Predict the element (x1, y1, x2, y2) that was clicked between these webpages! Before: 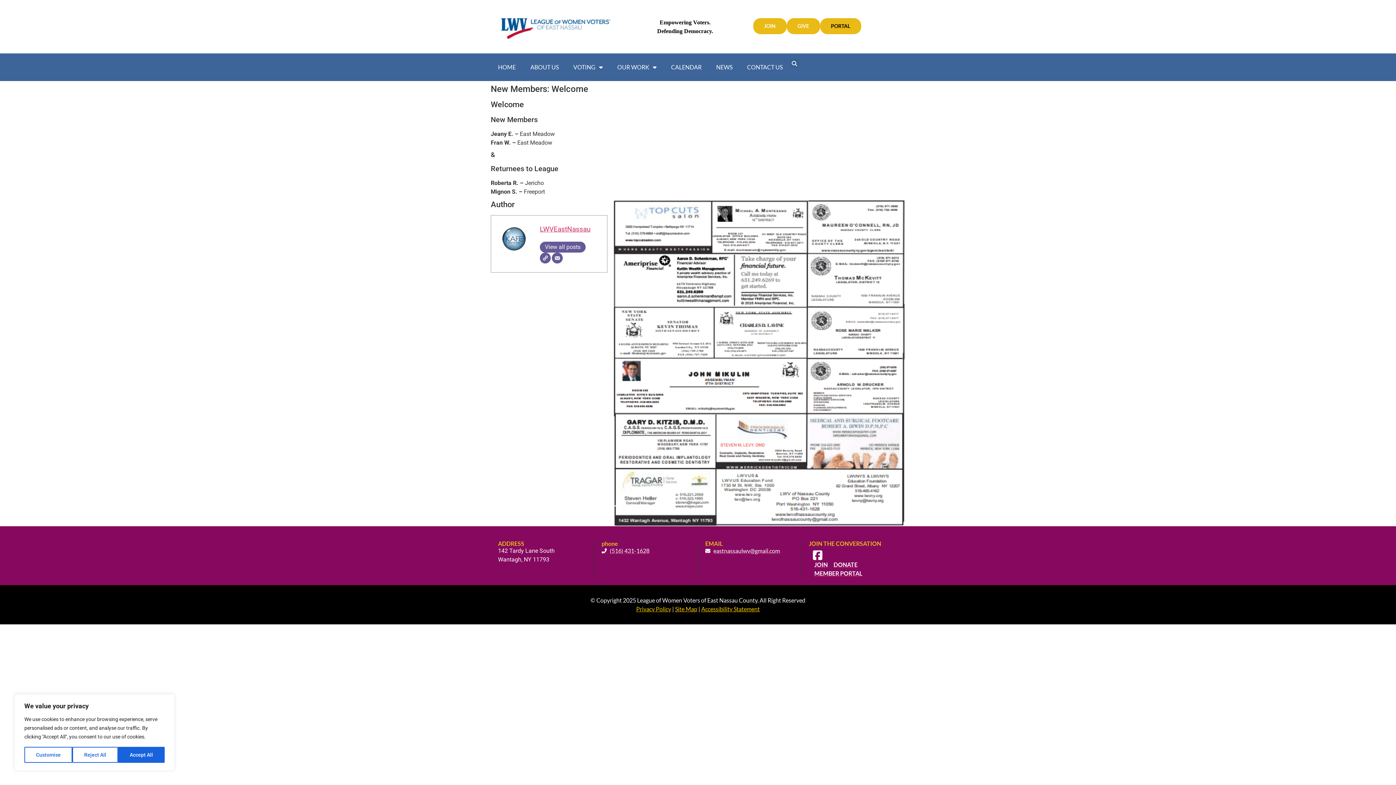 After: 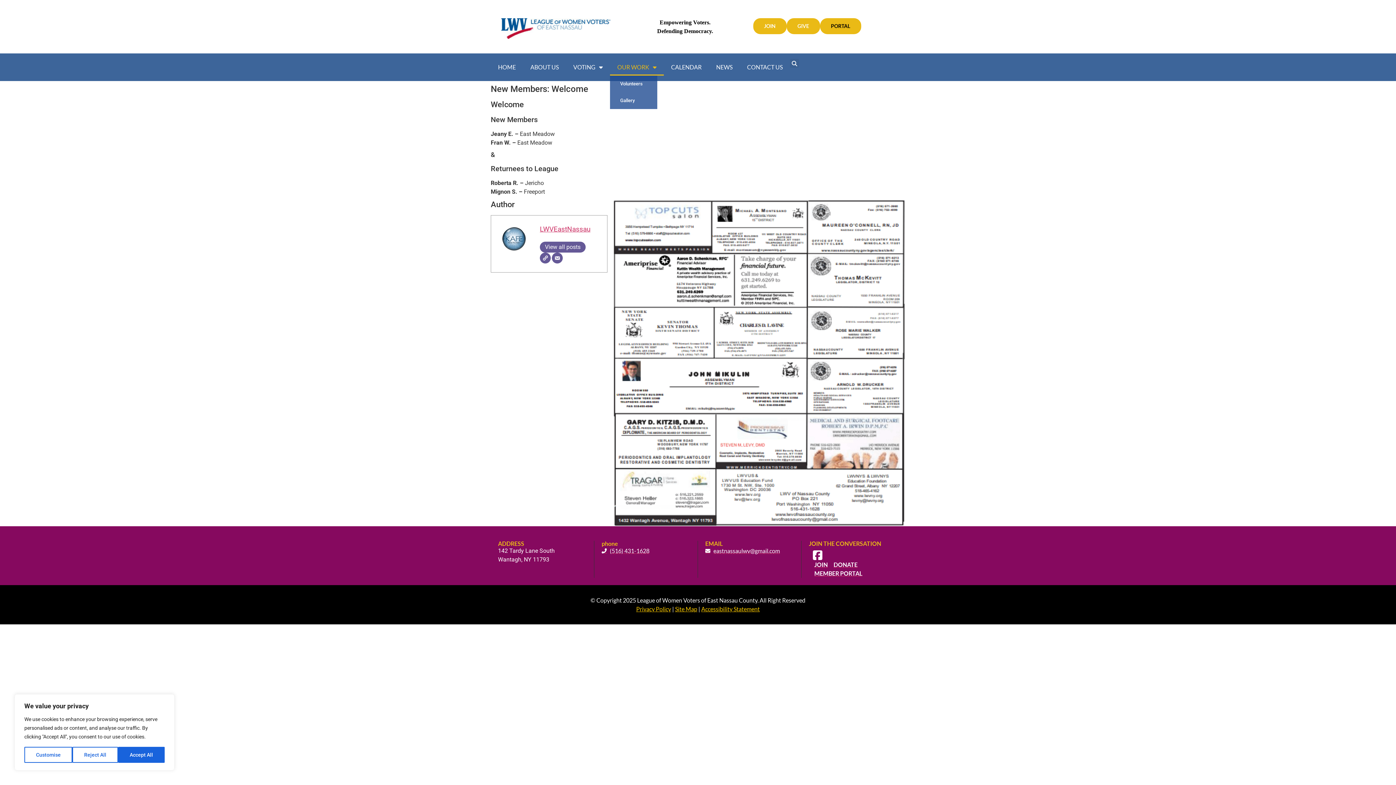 Action: bbox: (610, 58, 664, 75) label: OUR WORK